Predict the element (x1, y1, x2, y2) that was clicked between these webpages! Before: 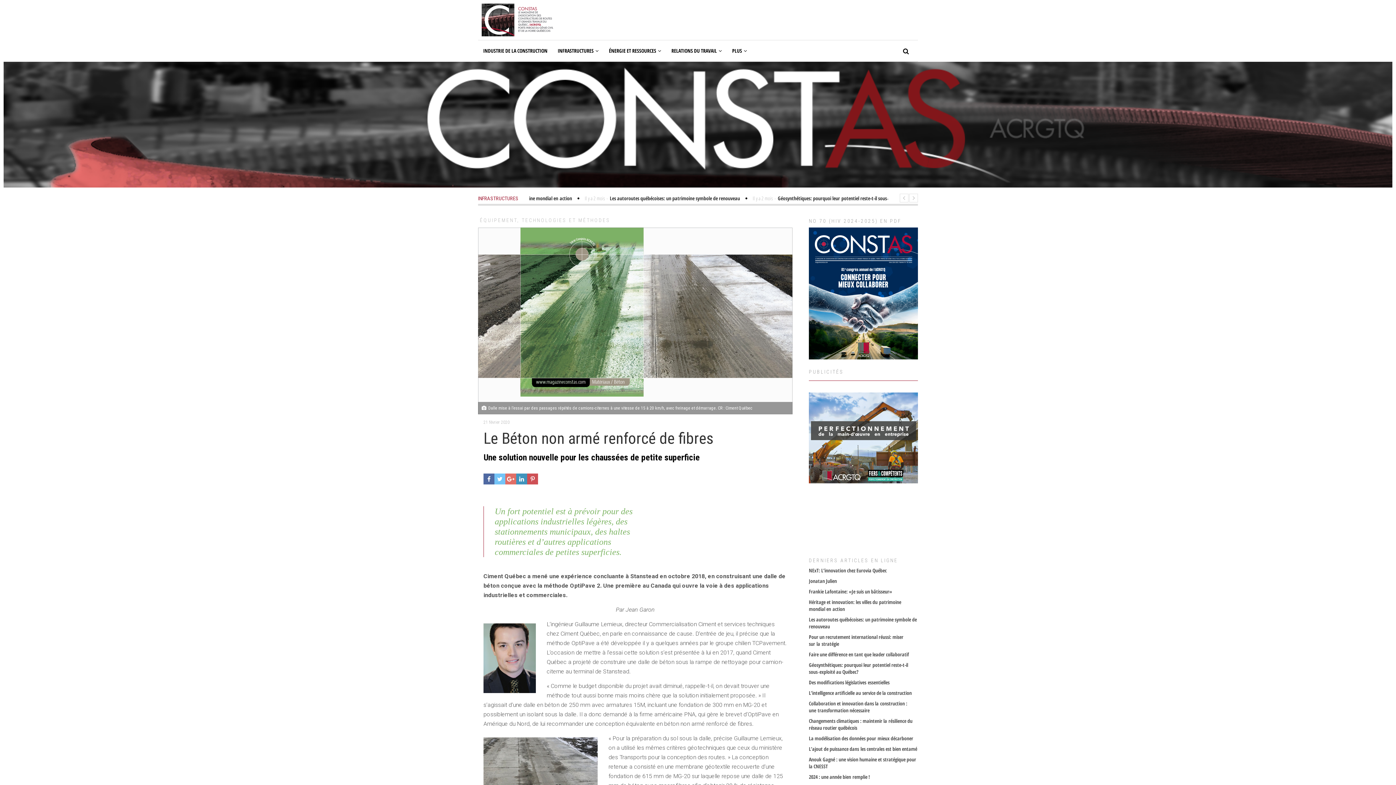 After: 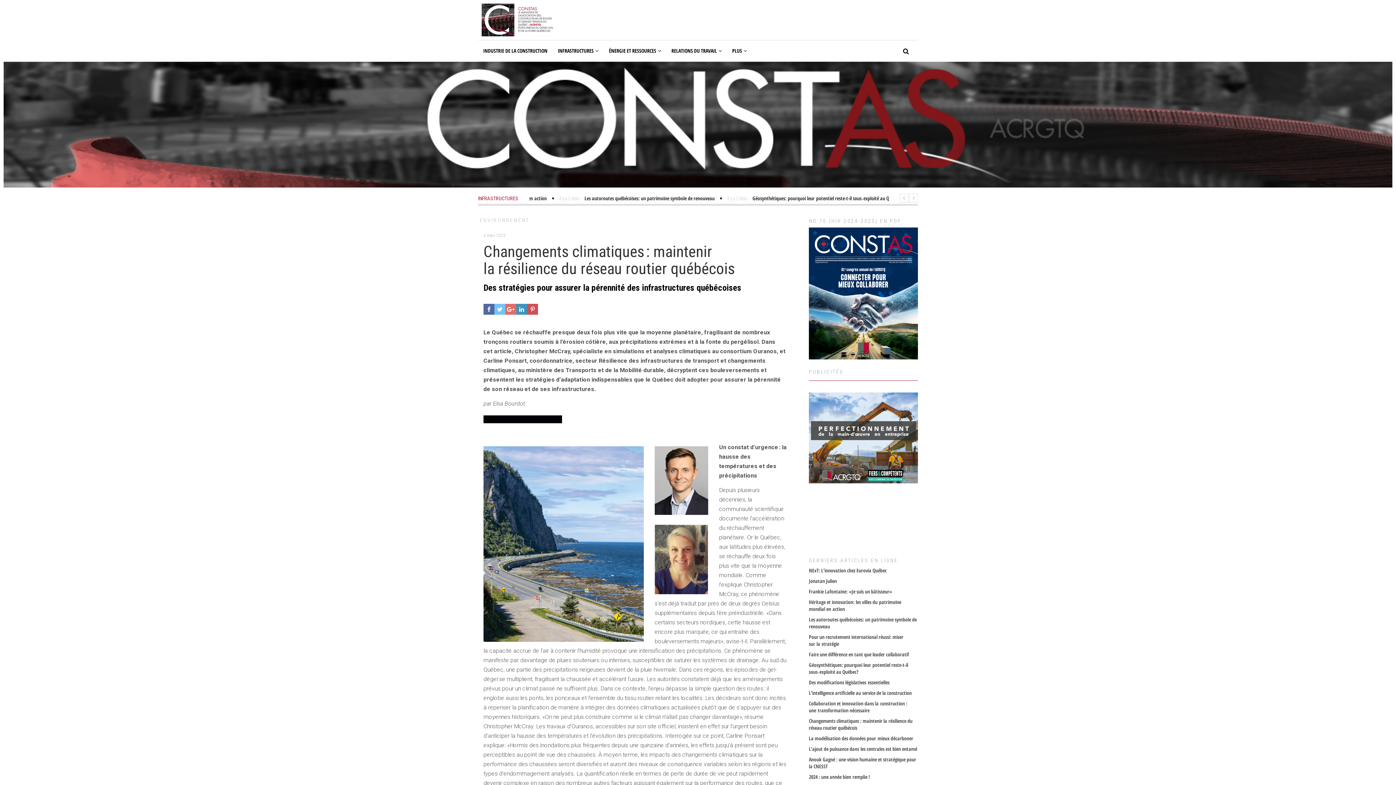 Action: bbox: (809, 717, 918, 731) label: Changements climatiques : maintenir la résilience du réseau routier québécois